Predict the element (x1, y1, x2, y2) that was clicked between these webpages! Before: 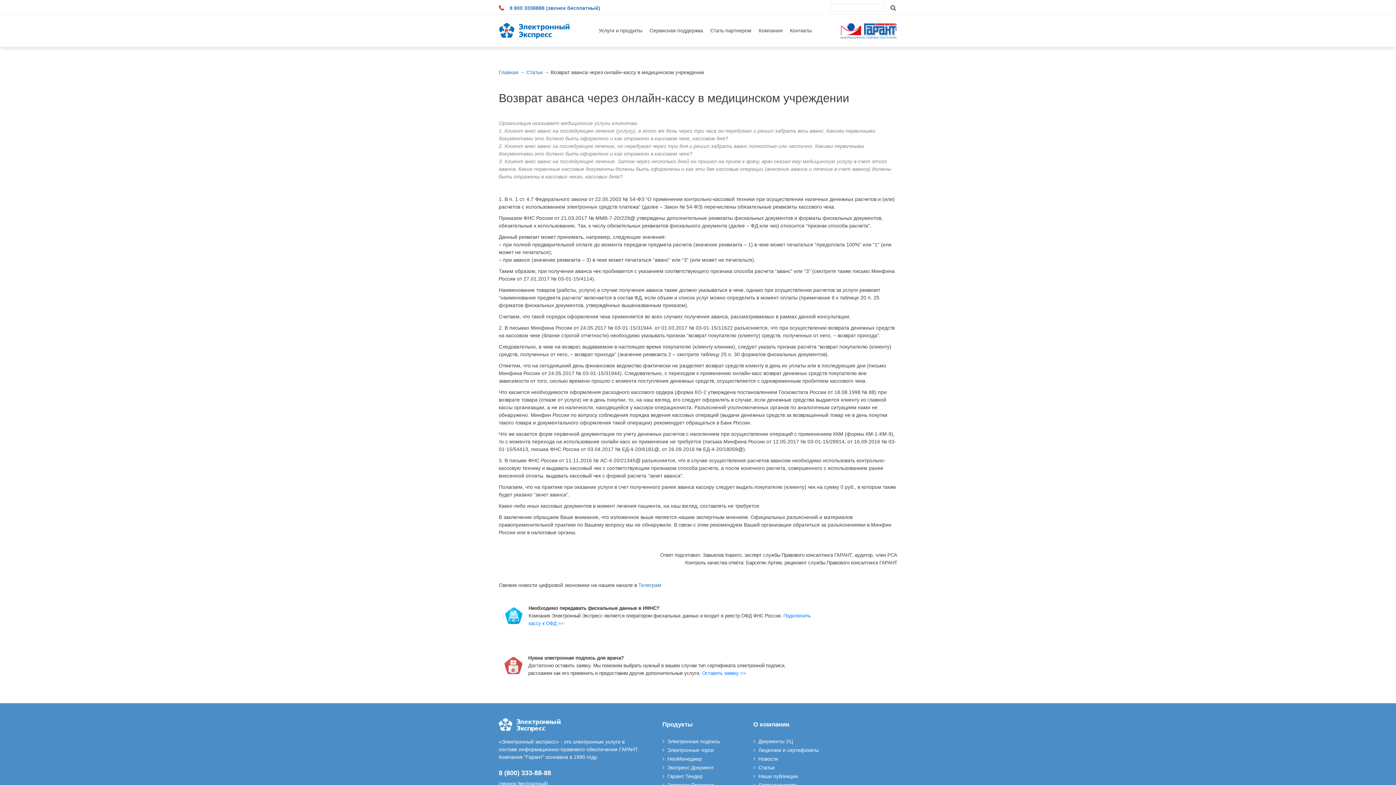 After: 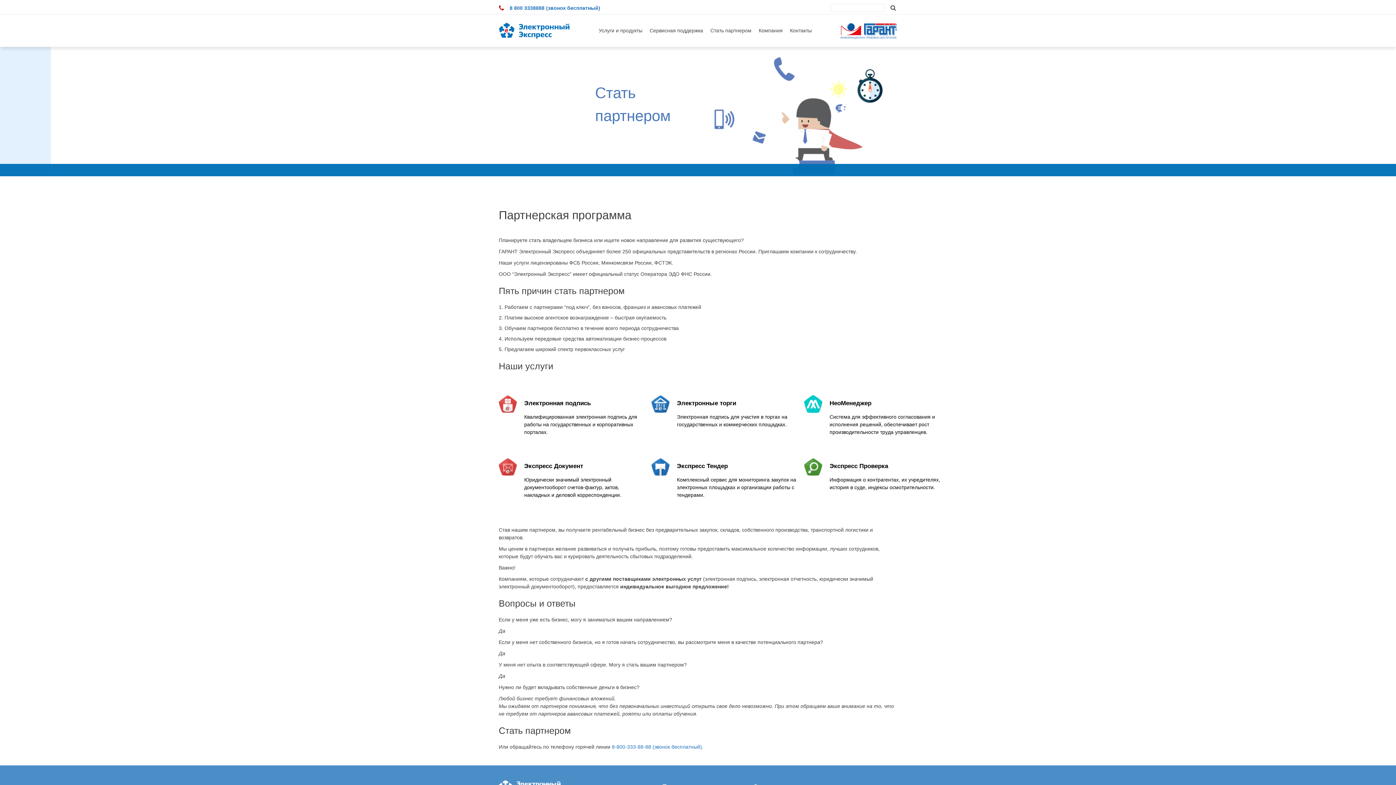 Action: bbox: (710, 27, 751, 33) label: Стать партнером